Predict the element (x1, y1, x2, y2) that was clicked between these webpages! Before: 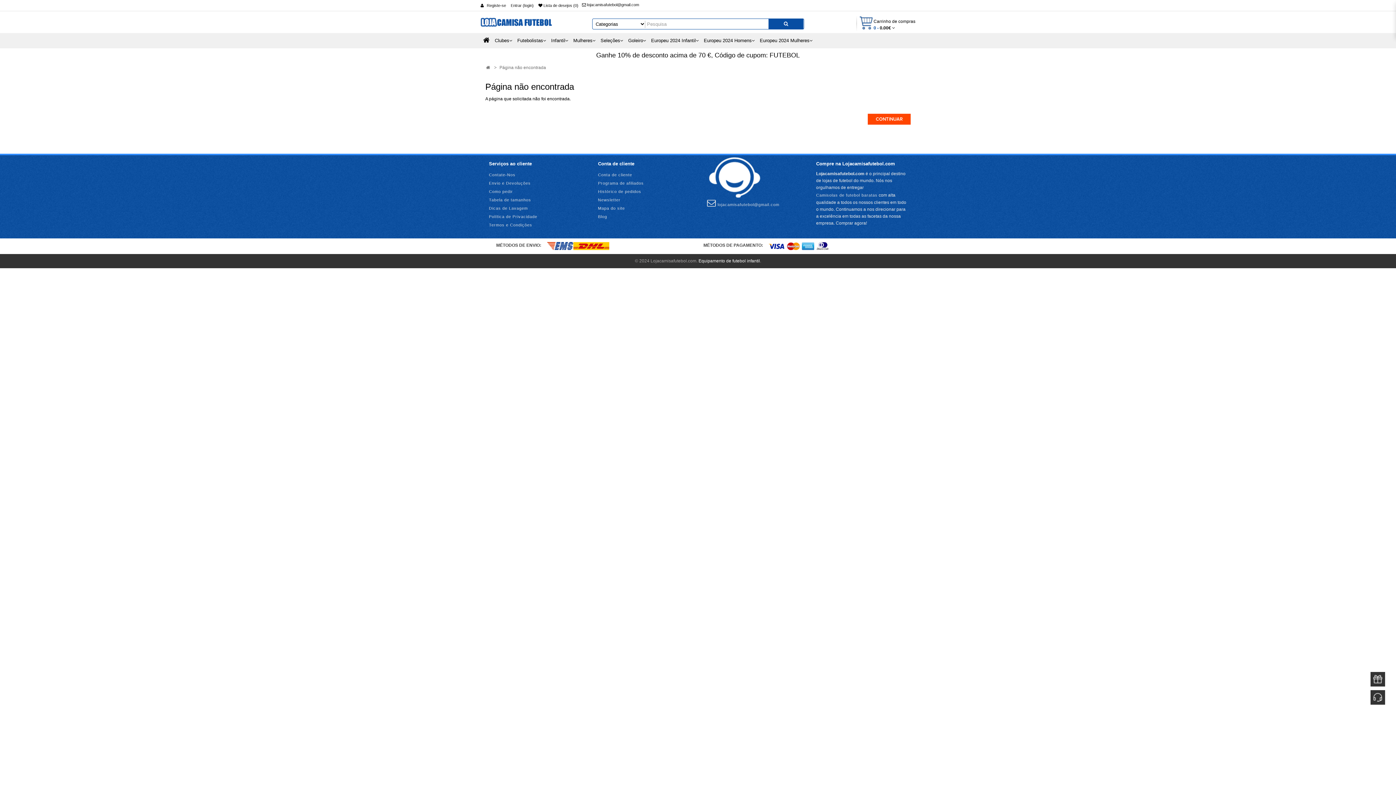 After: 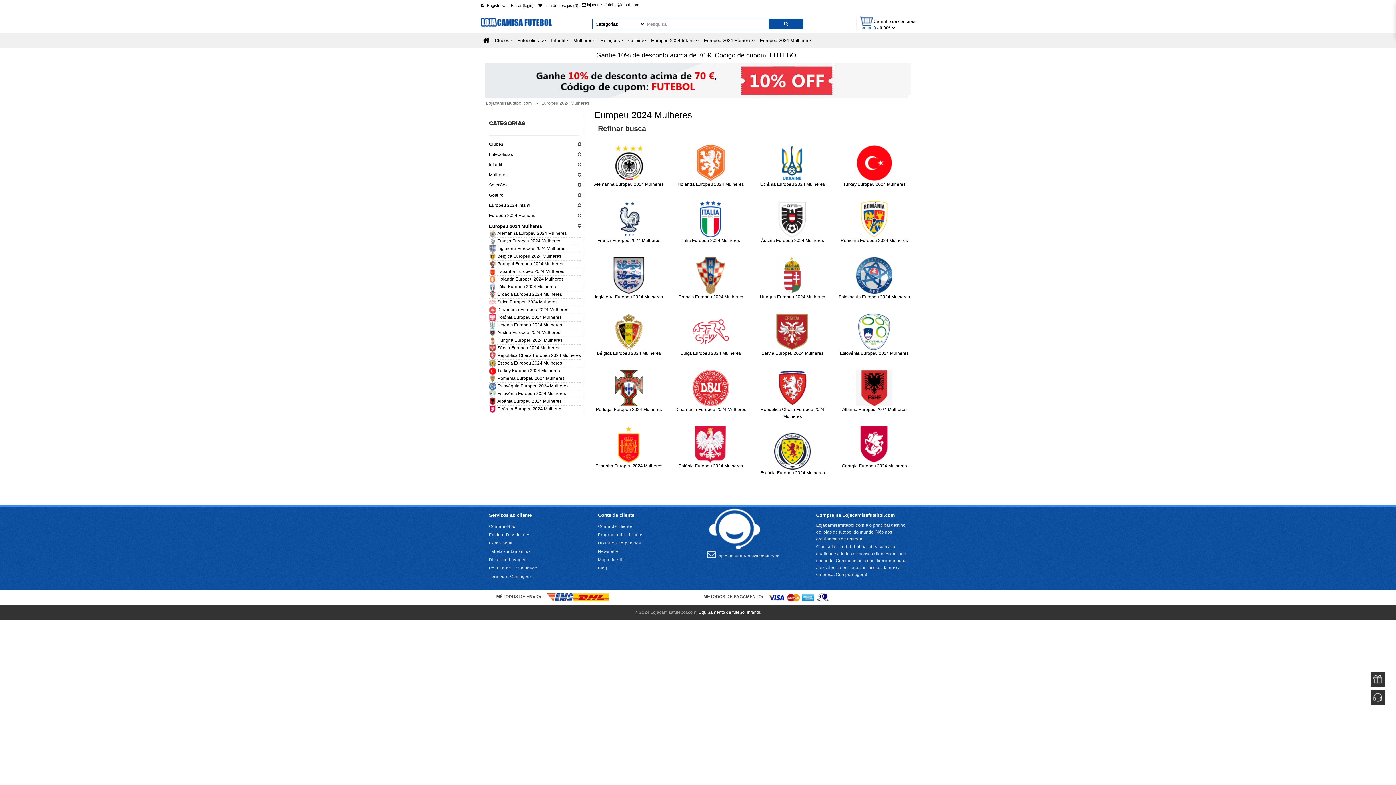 Action: bbox: (759, 33, 813, 48) label: Europeu 2024 Mulheres